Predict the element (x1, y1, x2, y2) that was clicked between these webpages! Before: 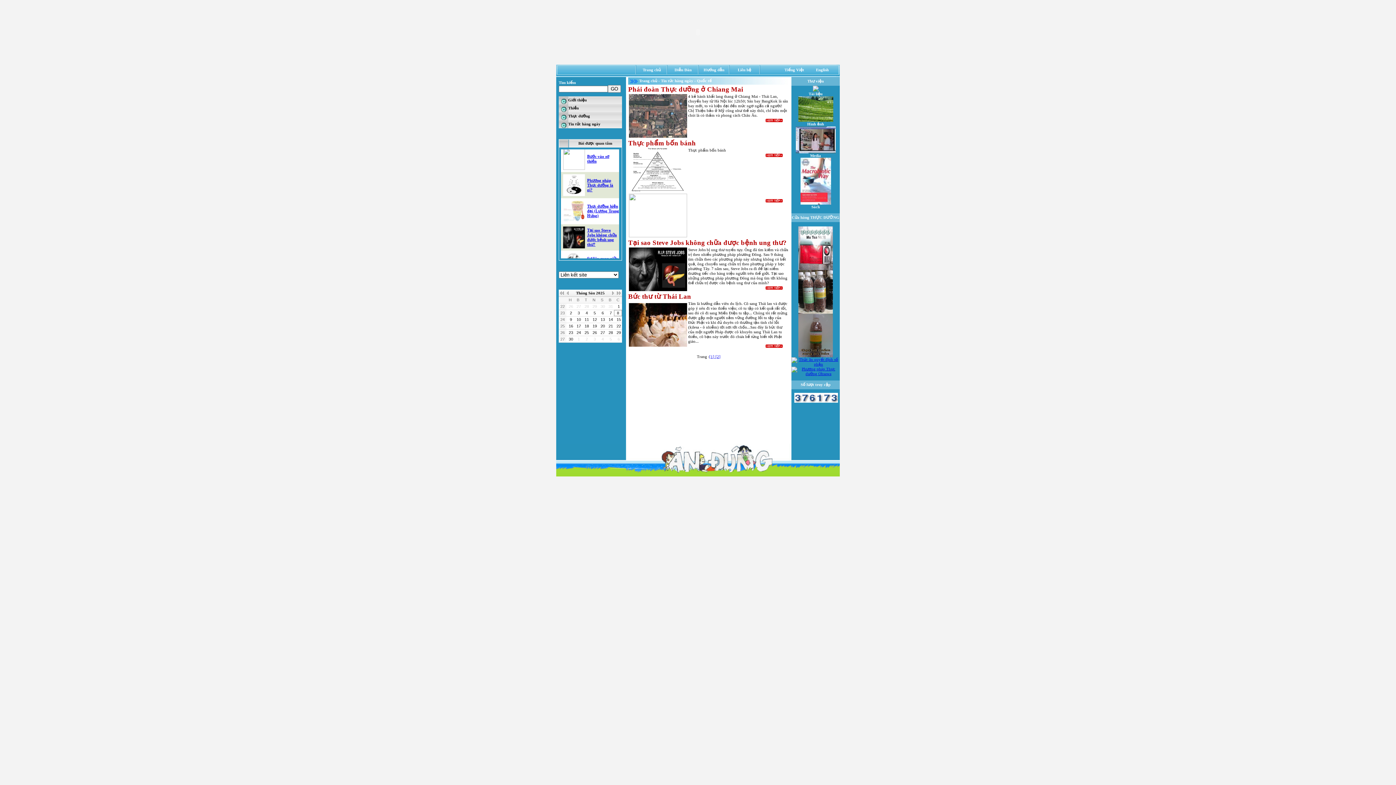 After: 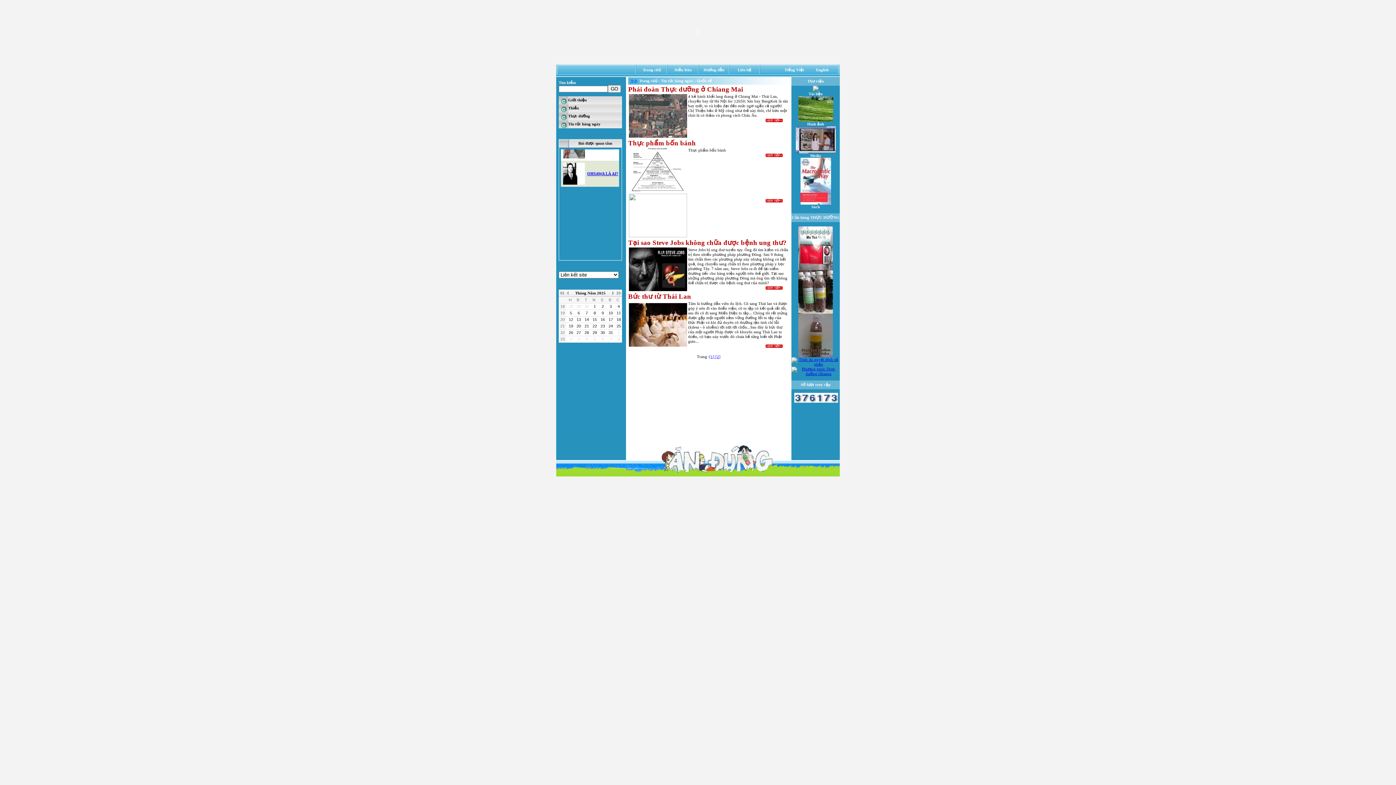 Action: bbox: (566, 291, 568, 295)